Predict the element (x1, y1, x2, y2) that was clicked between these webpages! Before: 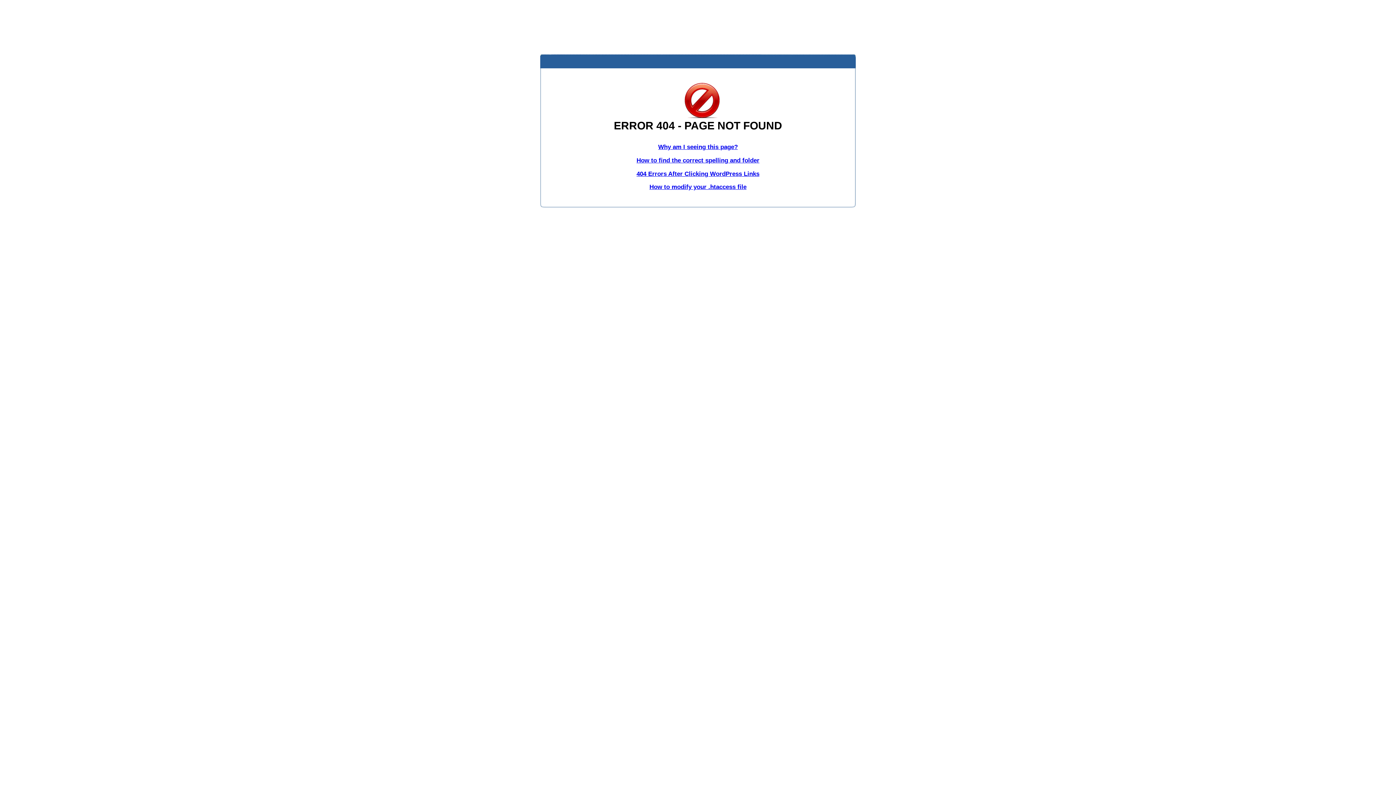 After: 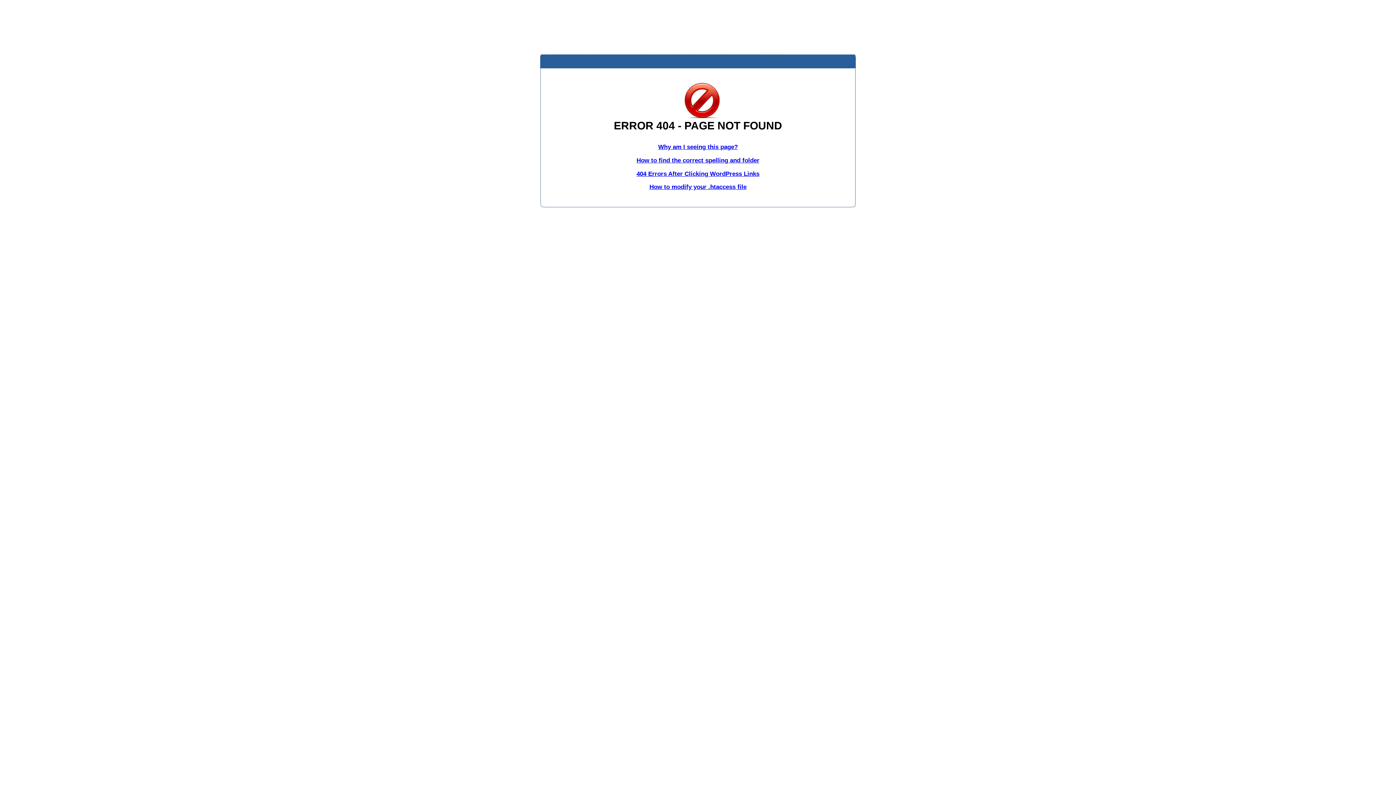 Action: label: Why am I seeing this page? bbox: (658, 143, 738, 150)